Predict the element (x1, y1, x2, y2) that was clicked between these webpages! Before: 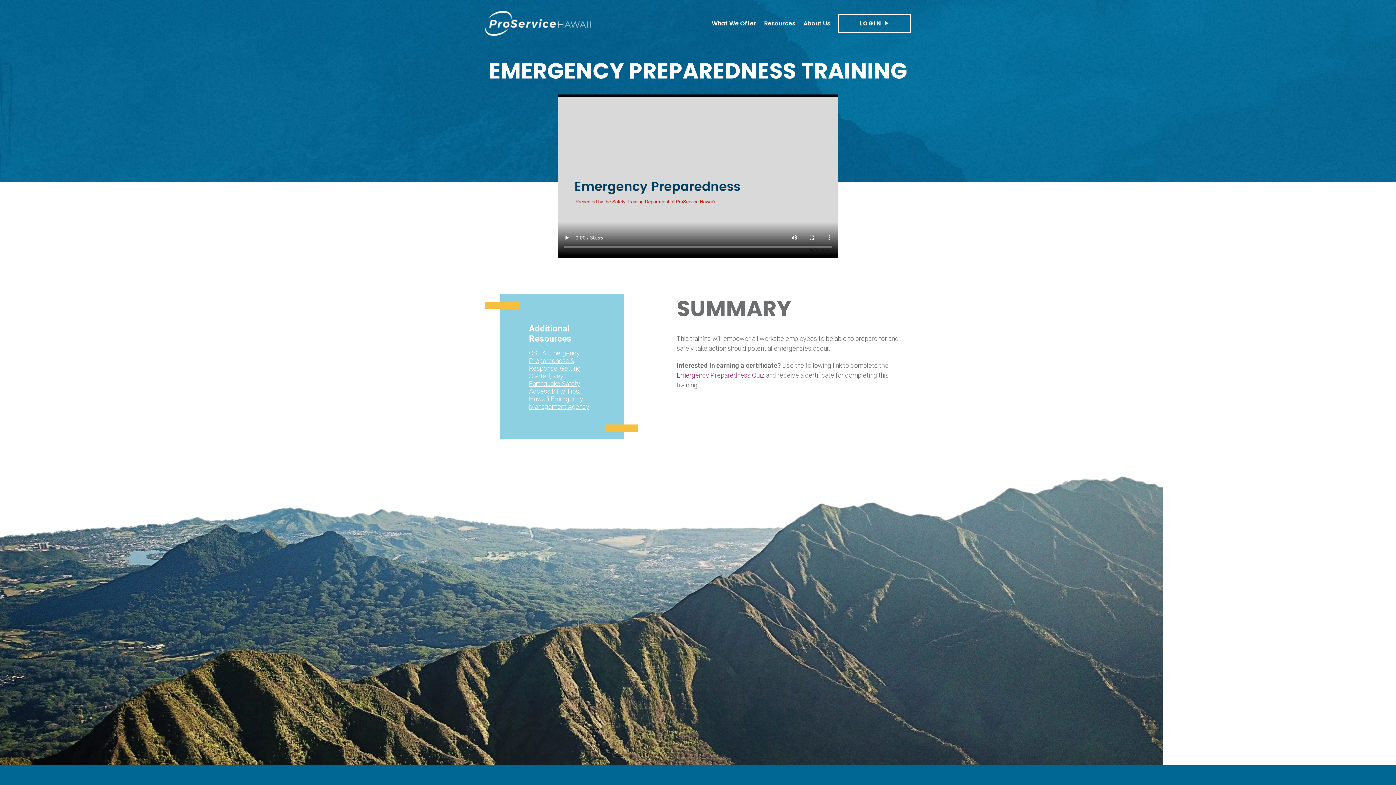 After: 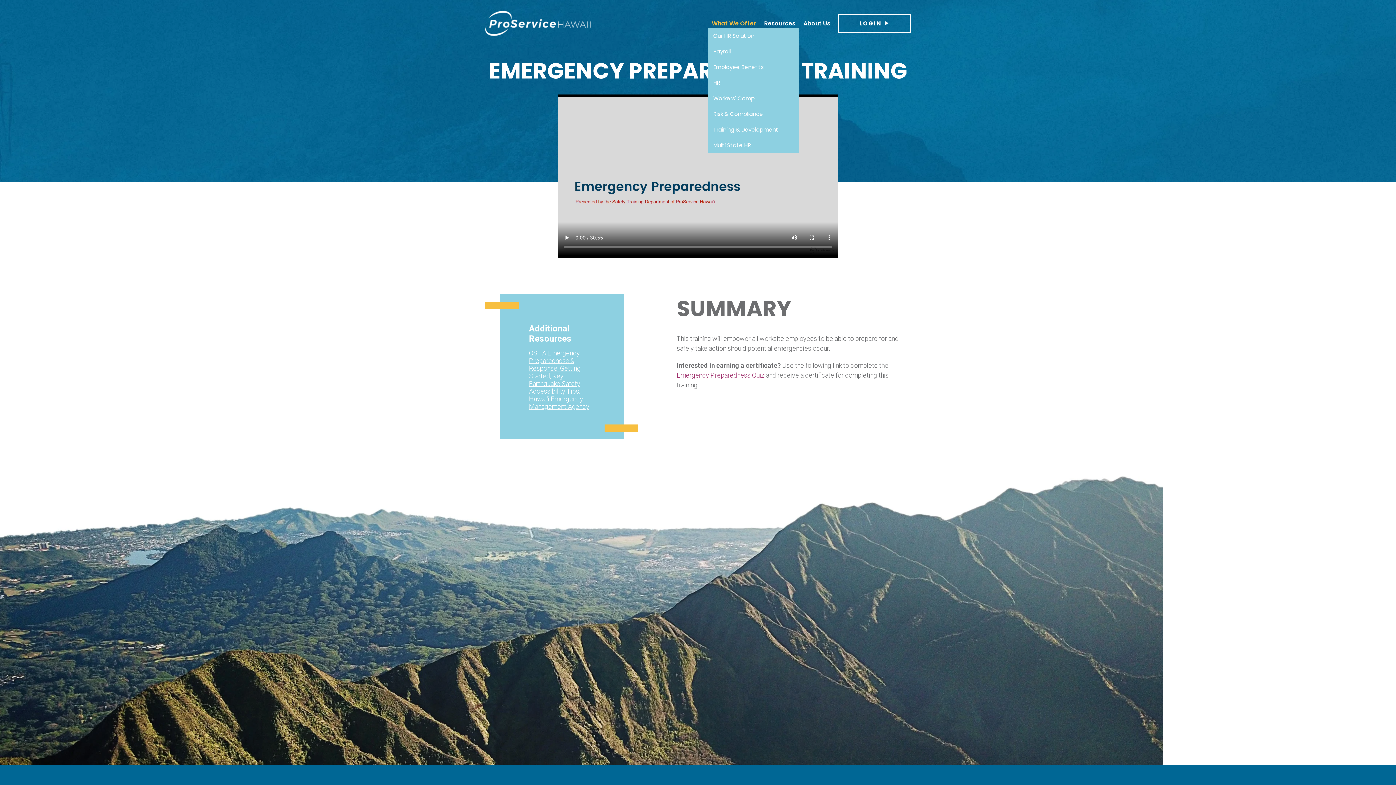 Action: label: What We Offer bbox: (712, 19, 756, 27)